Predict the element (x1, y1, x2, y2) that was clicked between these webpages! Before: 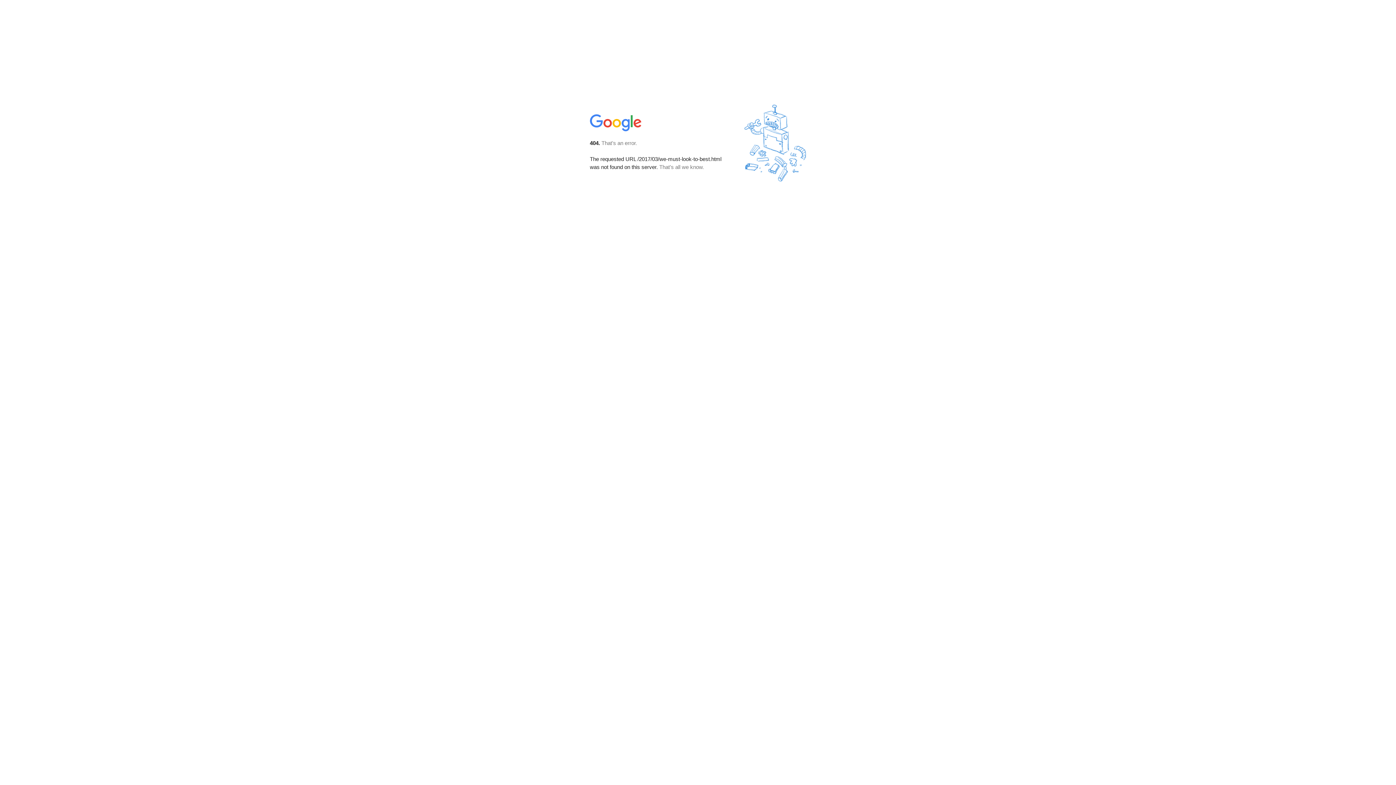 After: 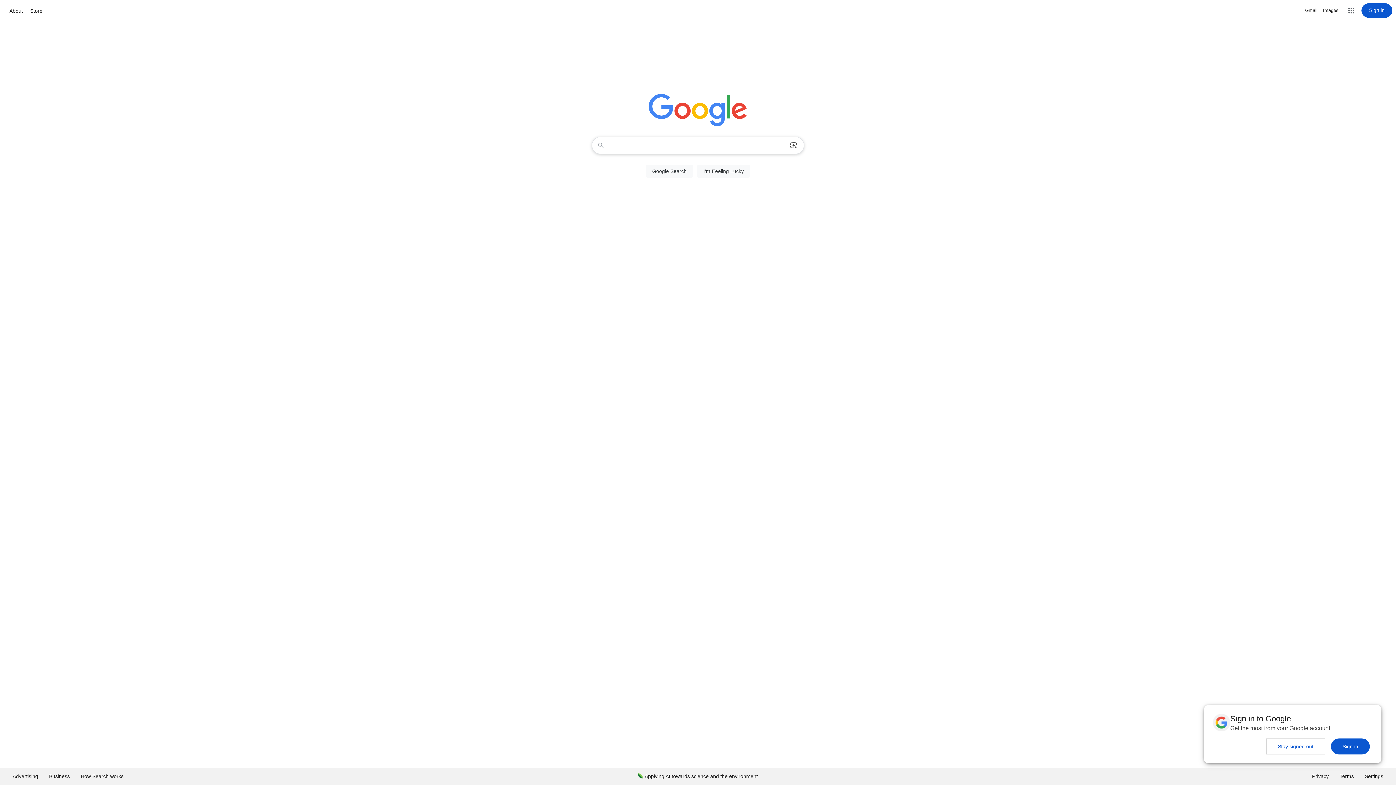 Action: bbox: (590, 127, 642, 134)